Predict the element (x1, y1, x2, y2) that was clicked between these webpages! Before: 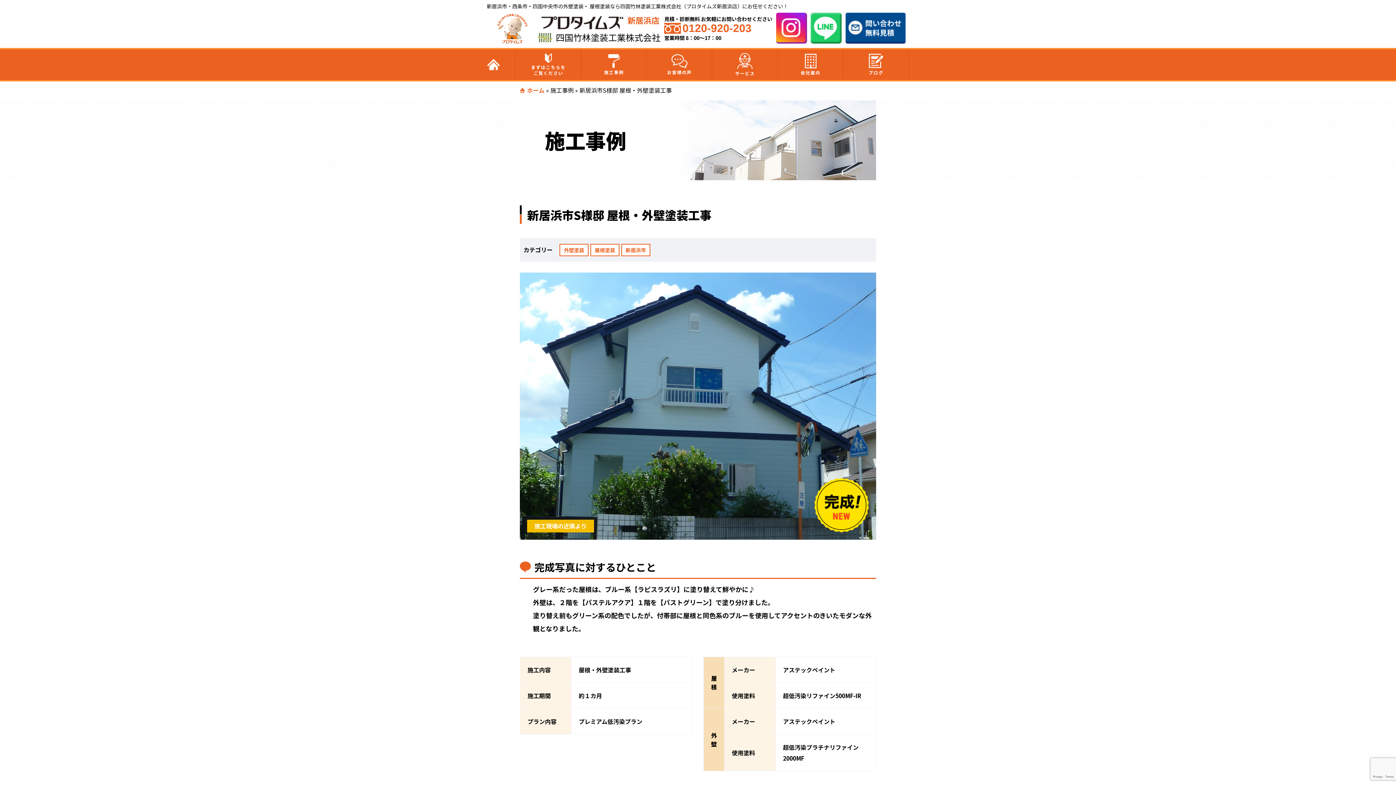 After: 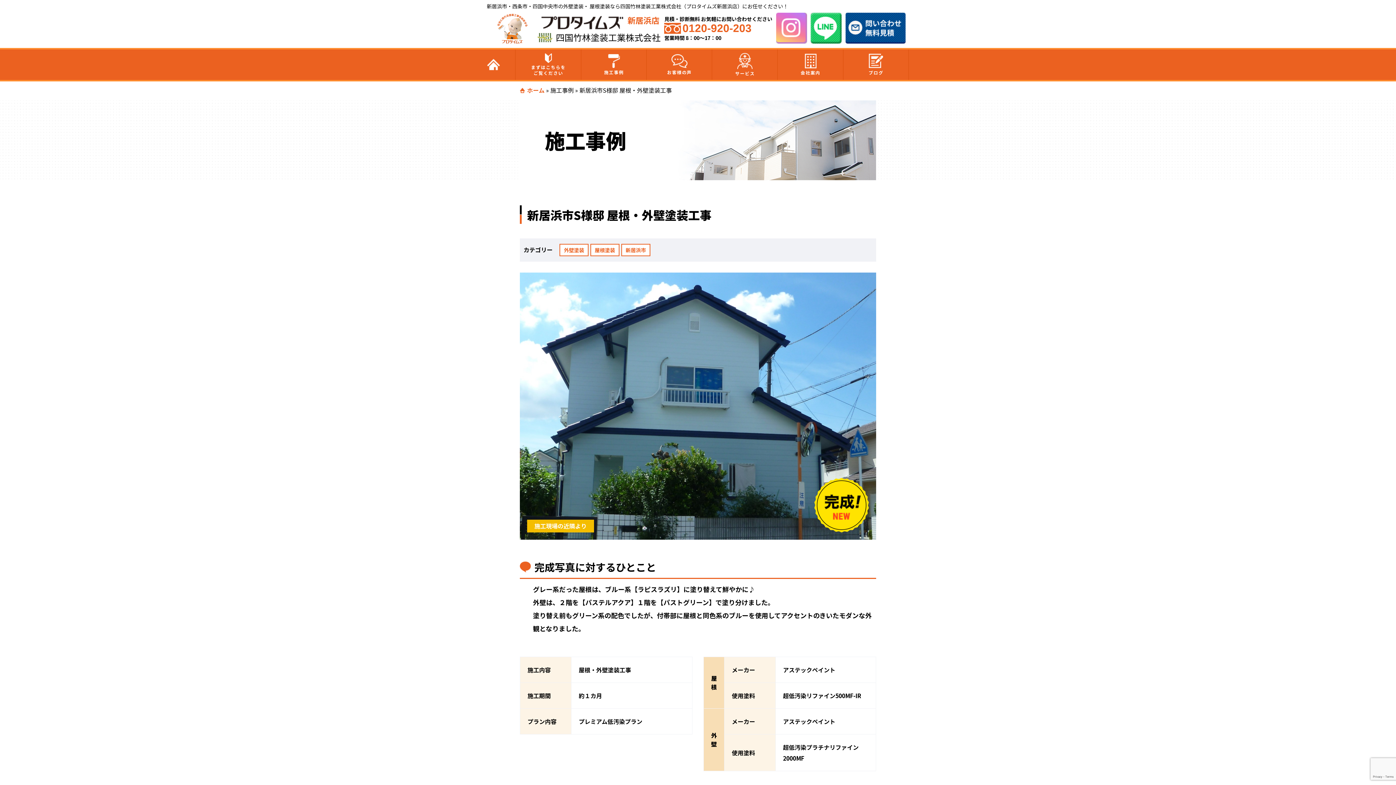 Action: bbox: (776, 12, 807, 43)